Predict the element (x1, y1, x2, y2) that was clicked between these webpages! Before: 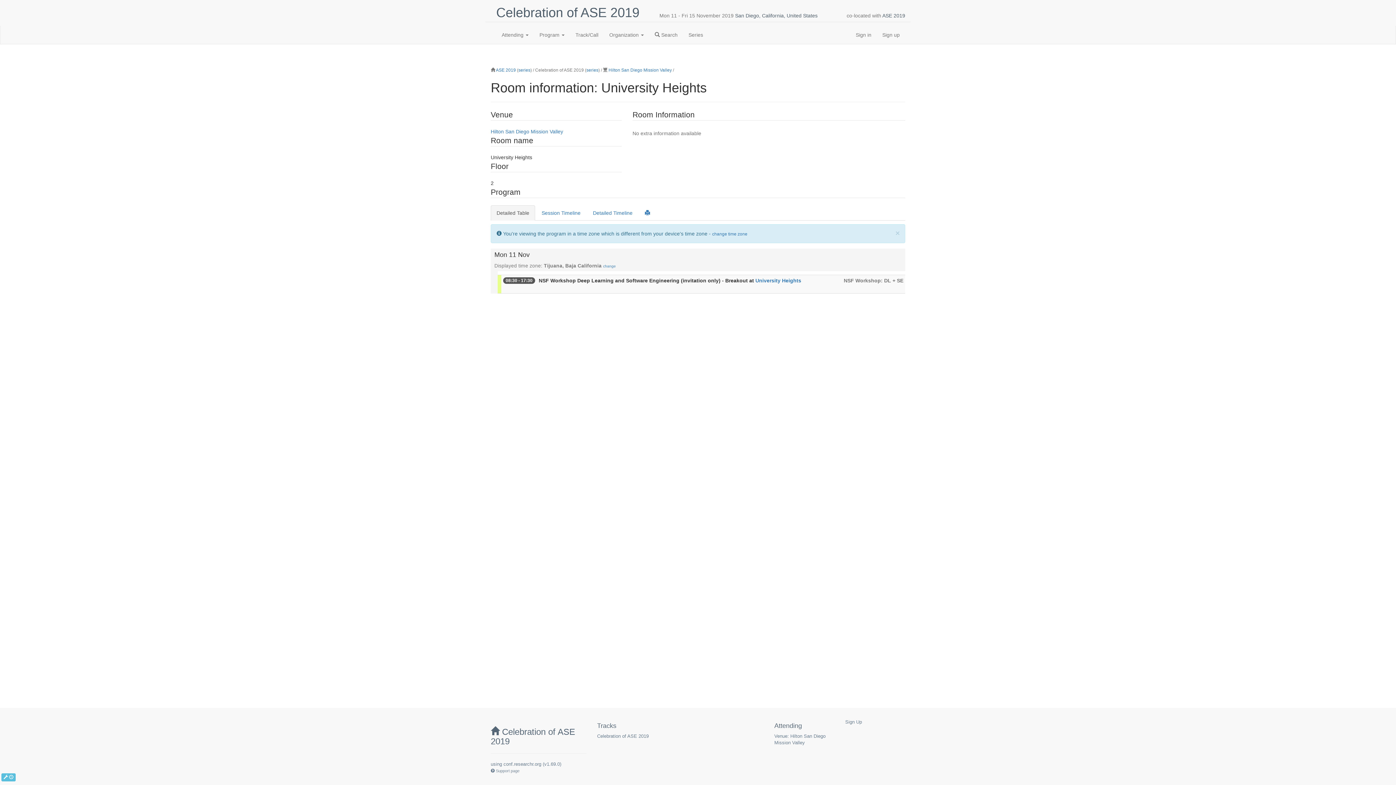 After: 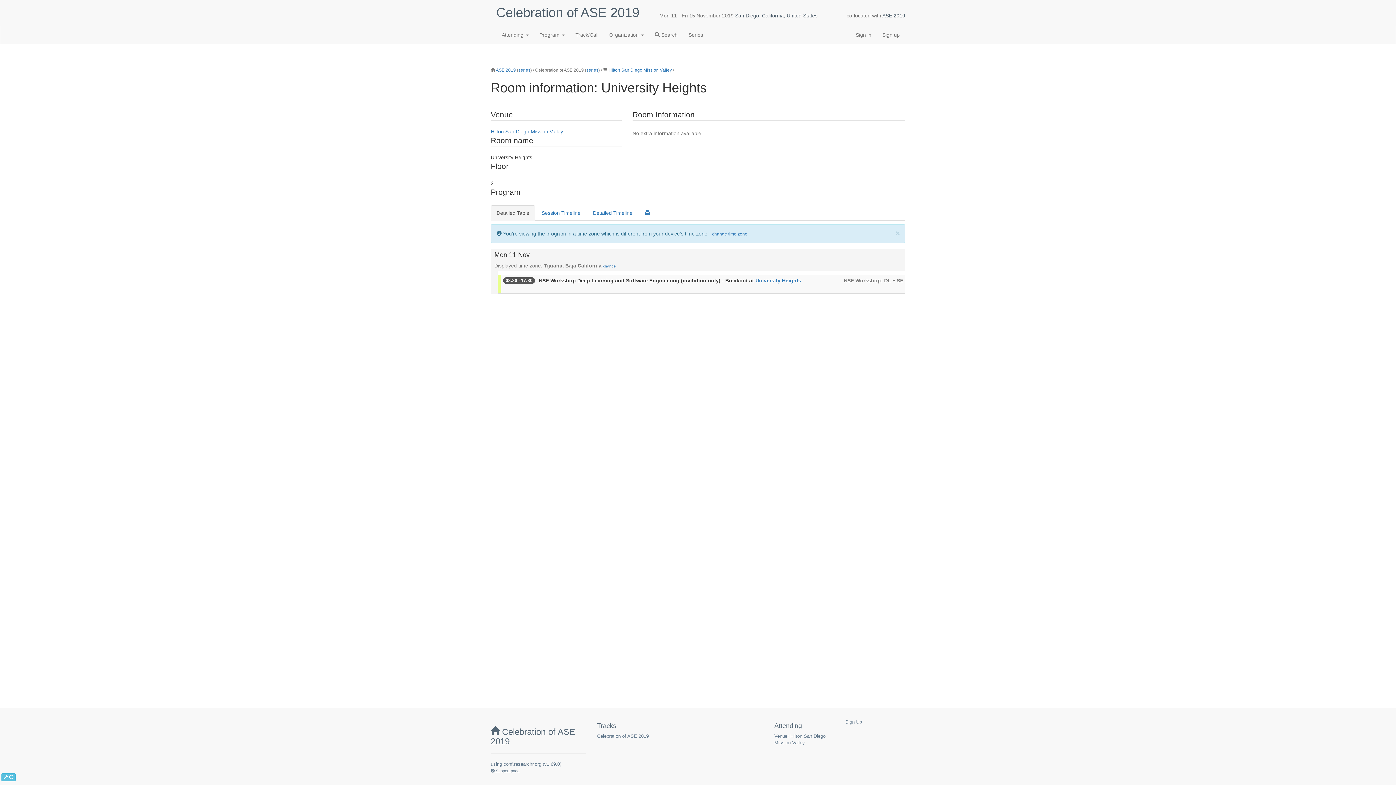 Action: bbox: (490, 769, 519, 773) label:  Support page